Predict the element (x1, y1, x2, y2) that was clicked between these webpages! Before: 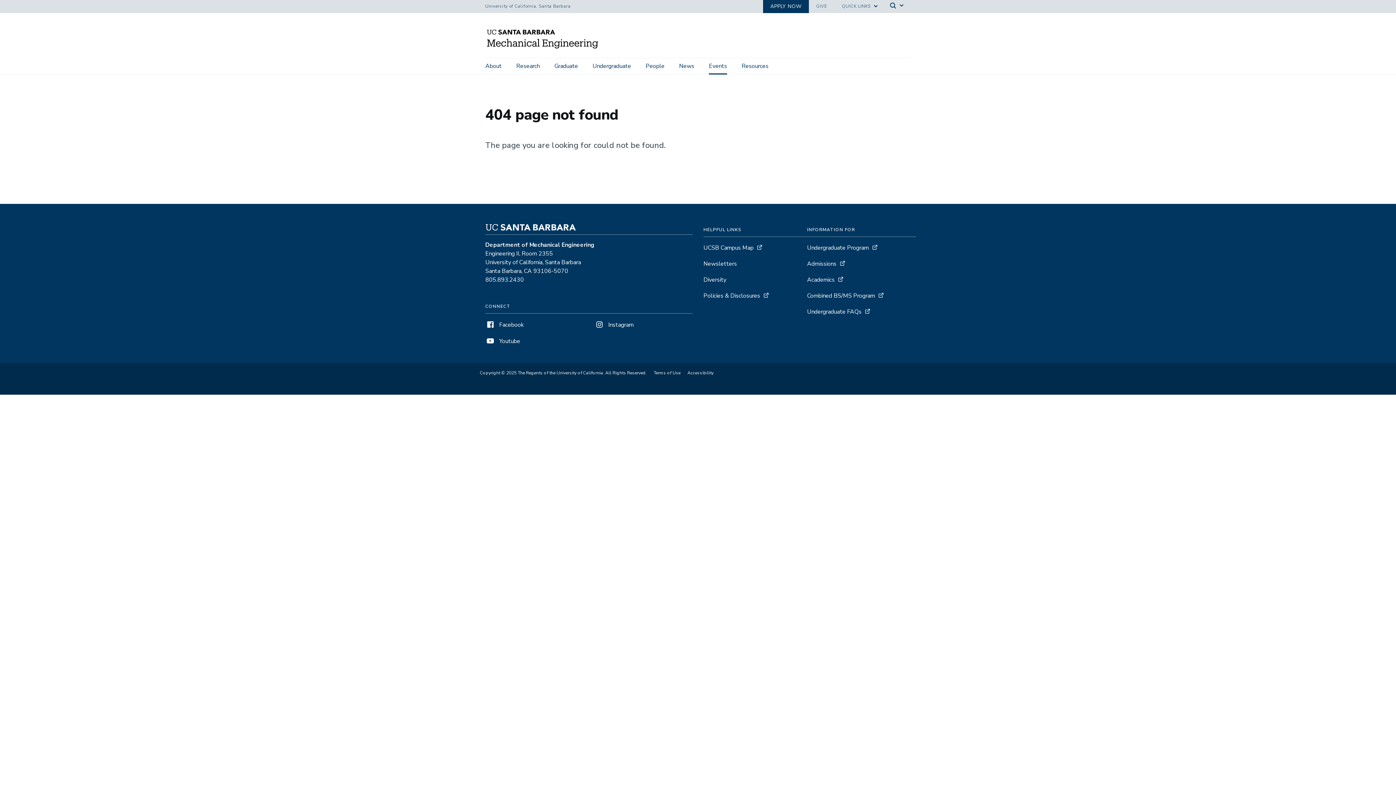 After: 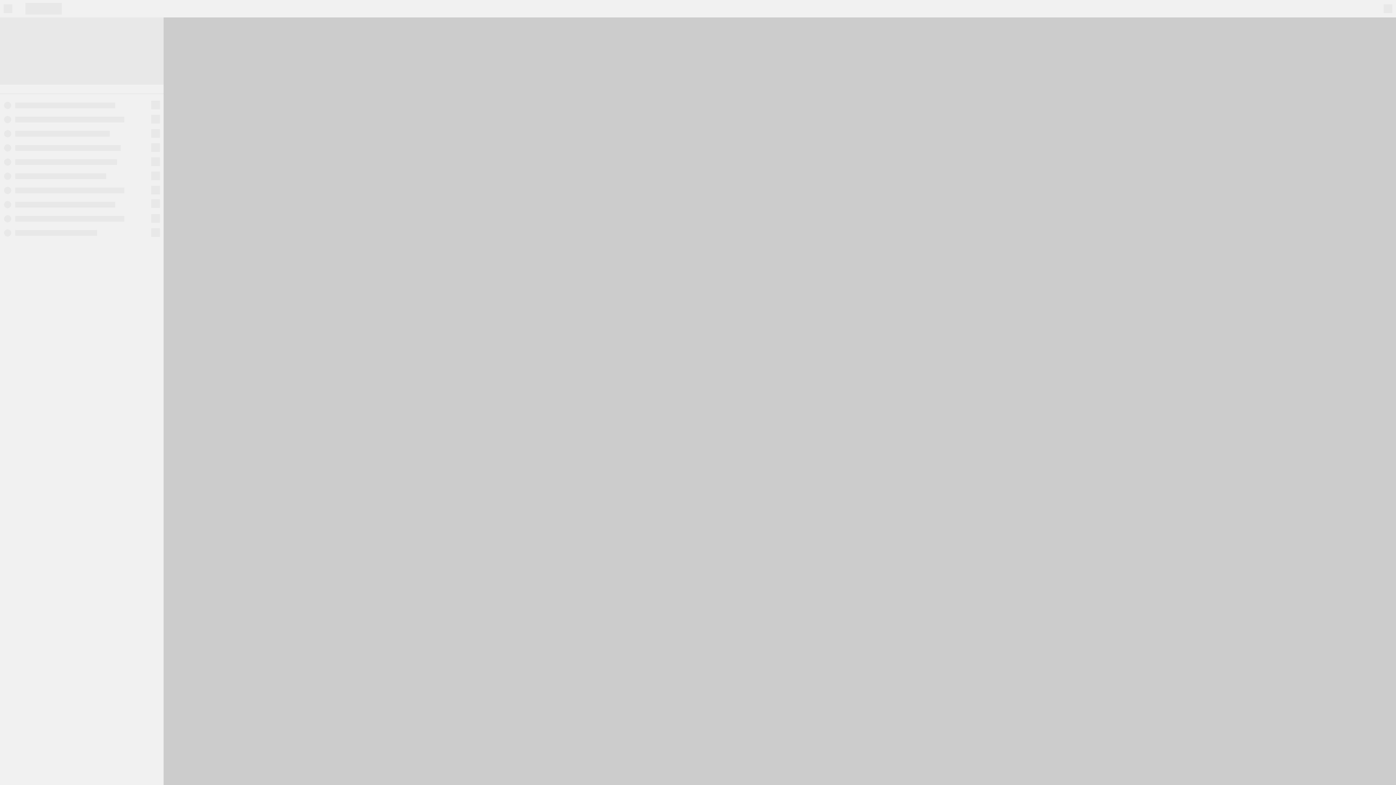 Action: label: UCSB Campus Map bbox: (703, 244, 753, 252)